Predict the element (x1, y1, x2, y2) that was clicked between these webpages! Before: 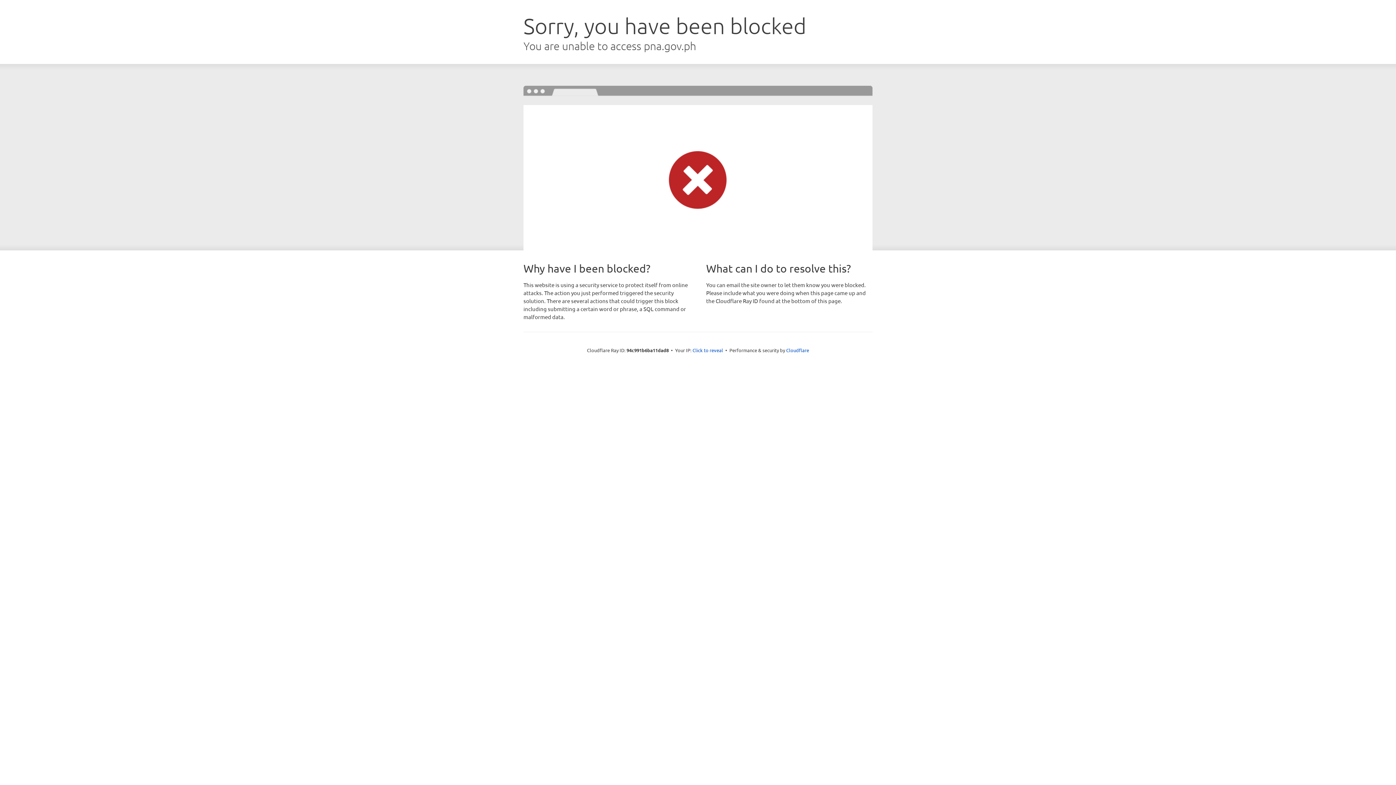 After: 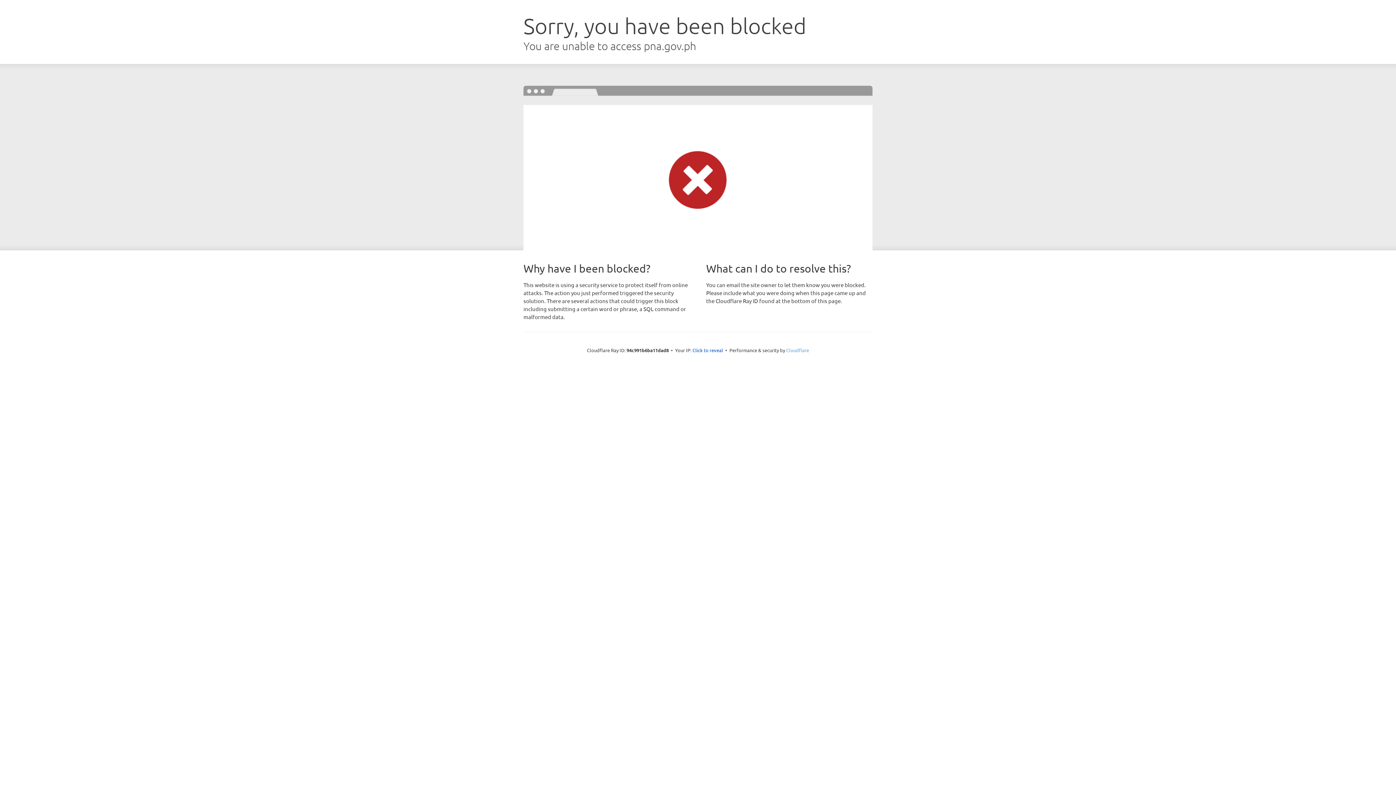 Action: label: Cloudflare bbox: (786, 347, 809, 353)